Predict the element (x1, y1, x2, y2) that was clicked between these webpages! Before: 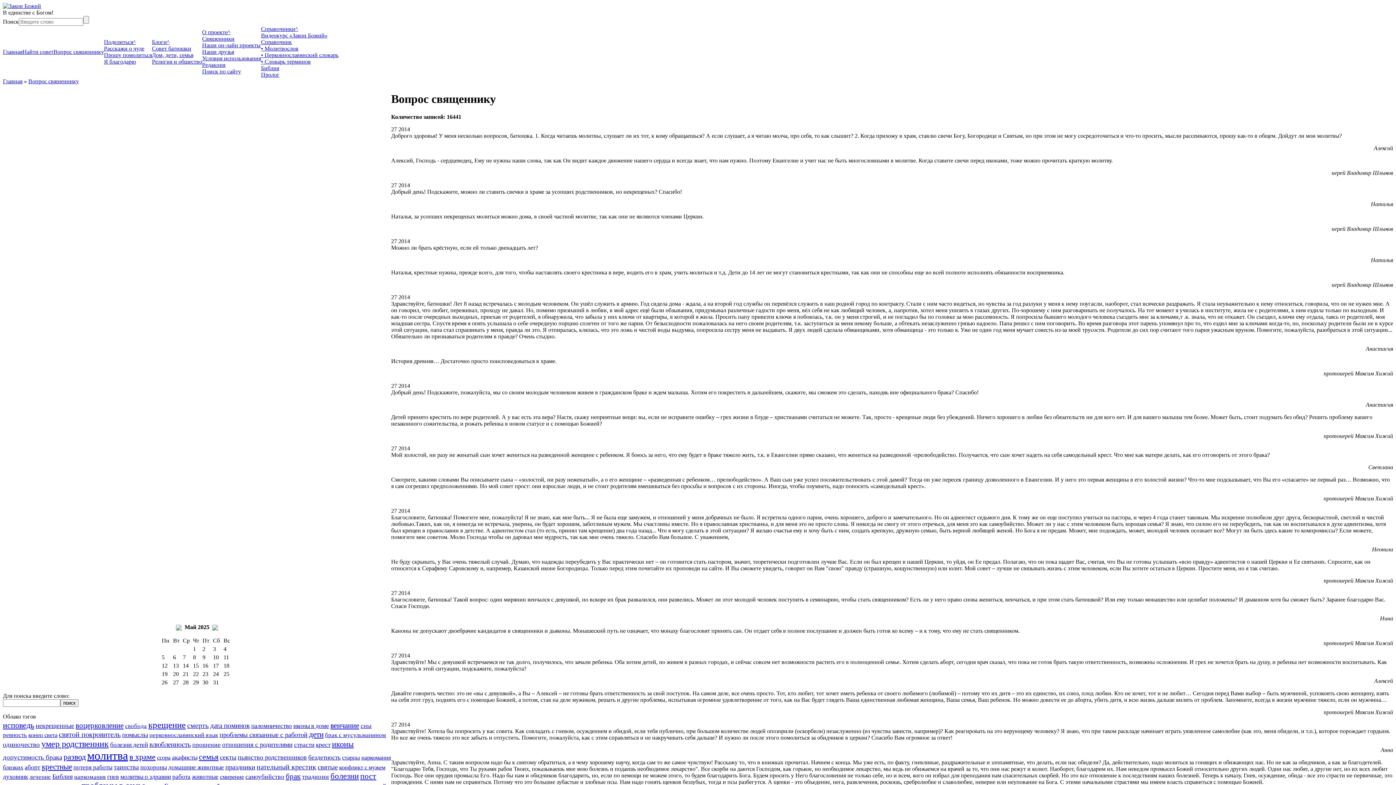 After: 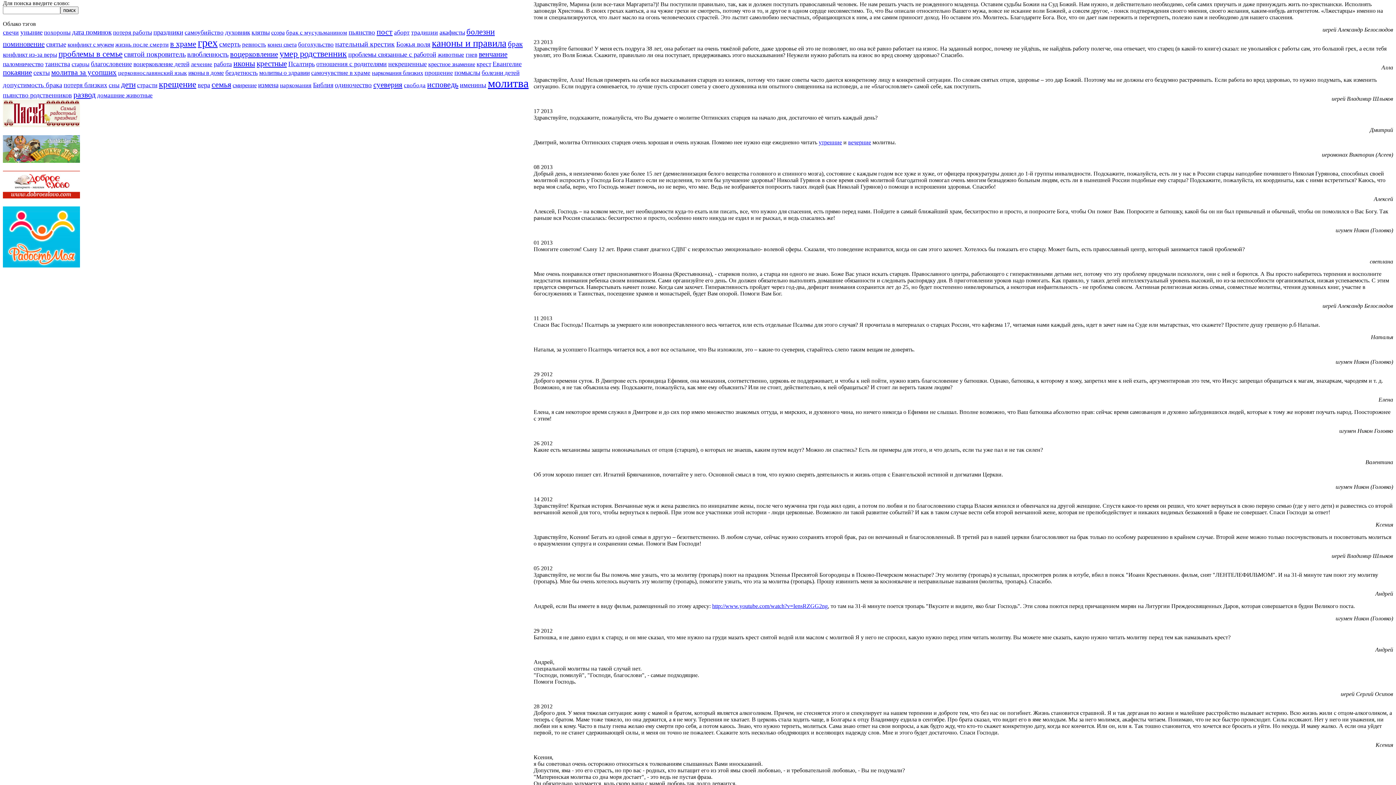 Action: bbox: (342, 754, 360, 761) label: старцы